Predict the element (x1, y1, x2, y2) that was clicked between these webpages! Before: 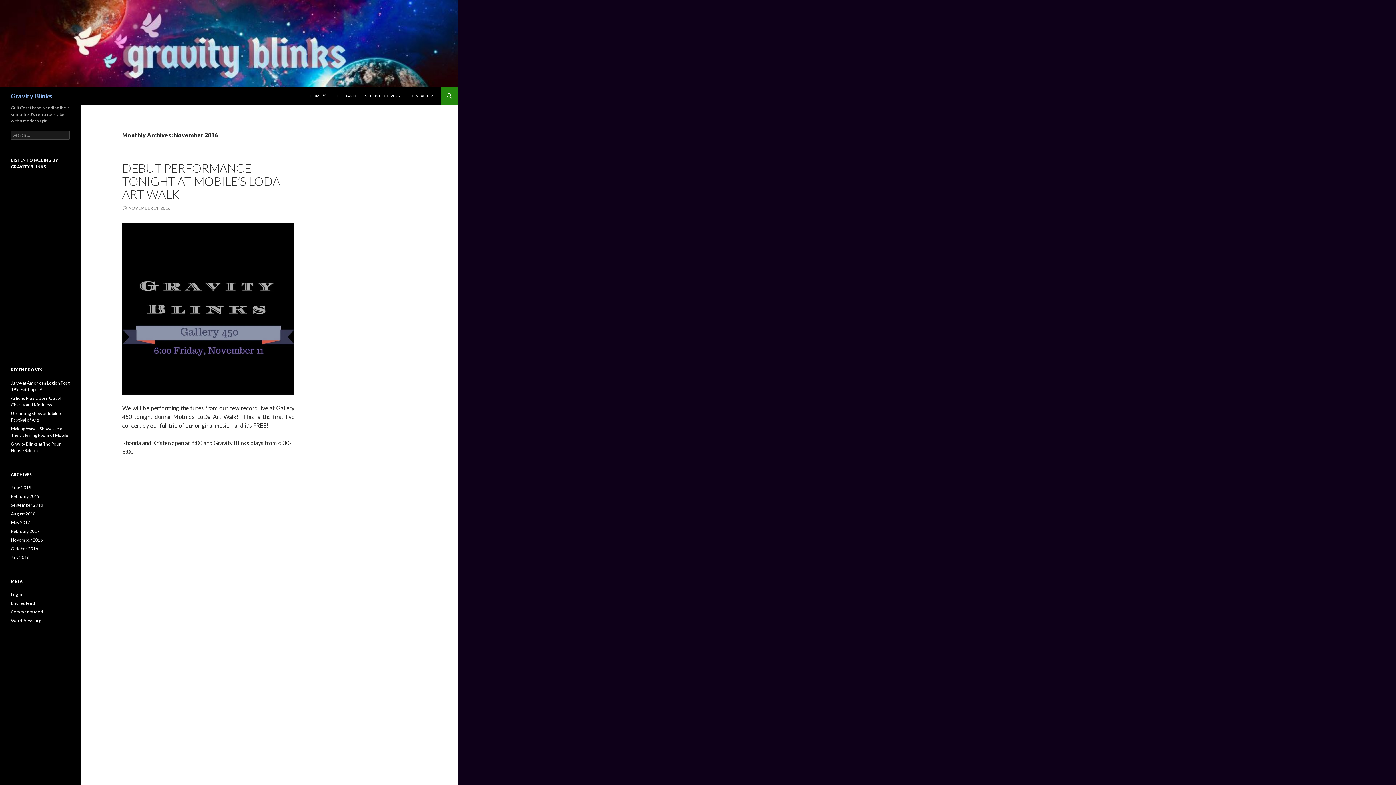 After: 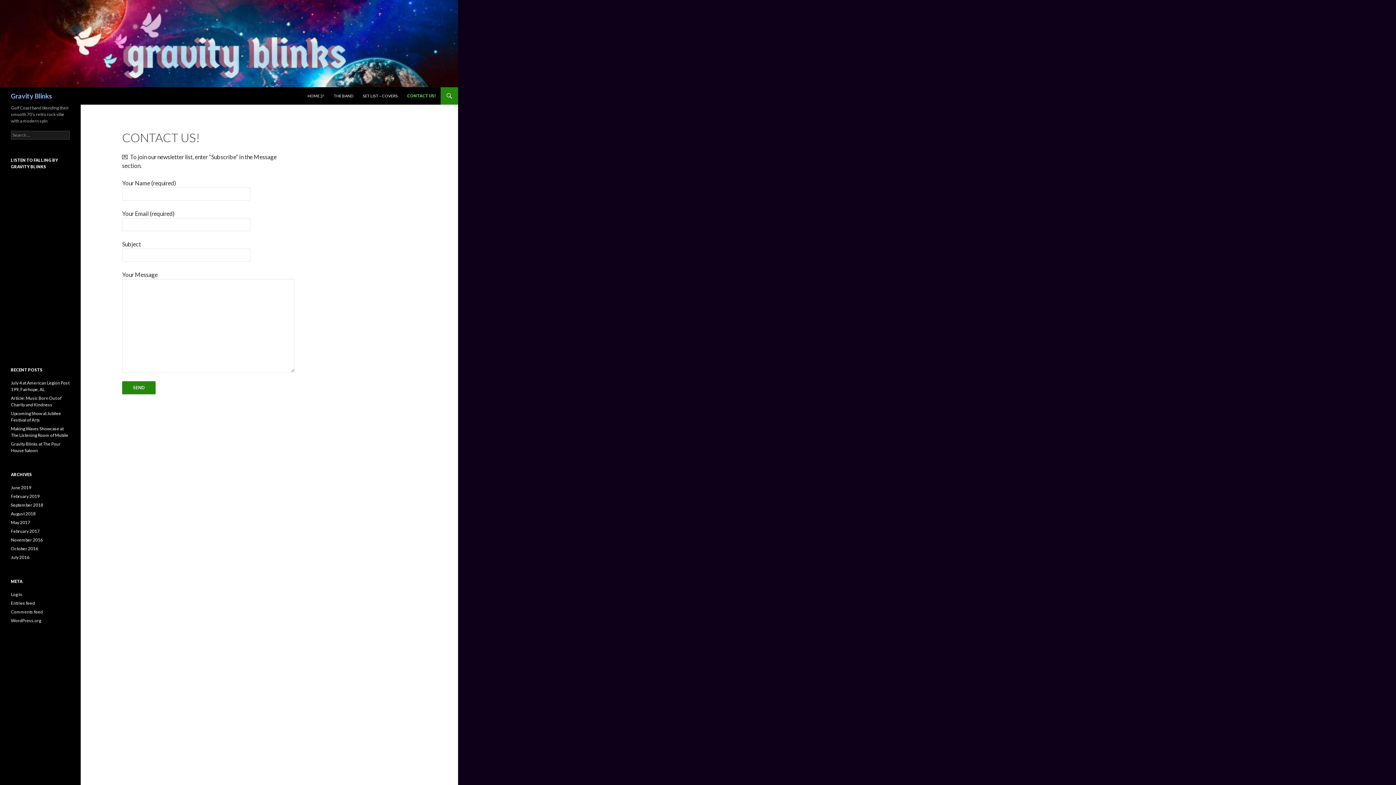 Action: label: CONTACT US! bbox: (405, 87, 440, 104)